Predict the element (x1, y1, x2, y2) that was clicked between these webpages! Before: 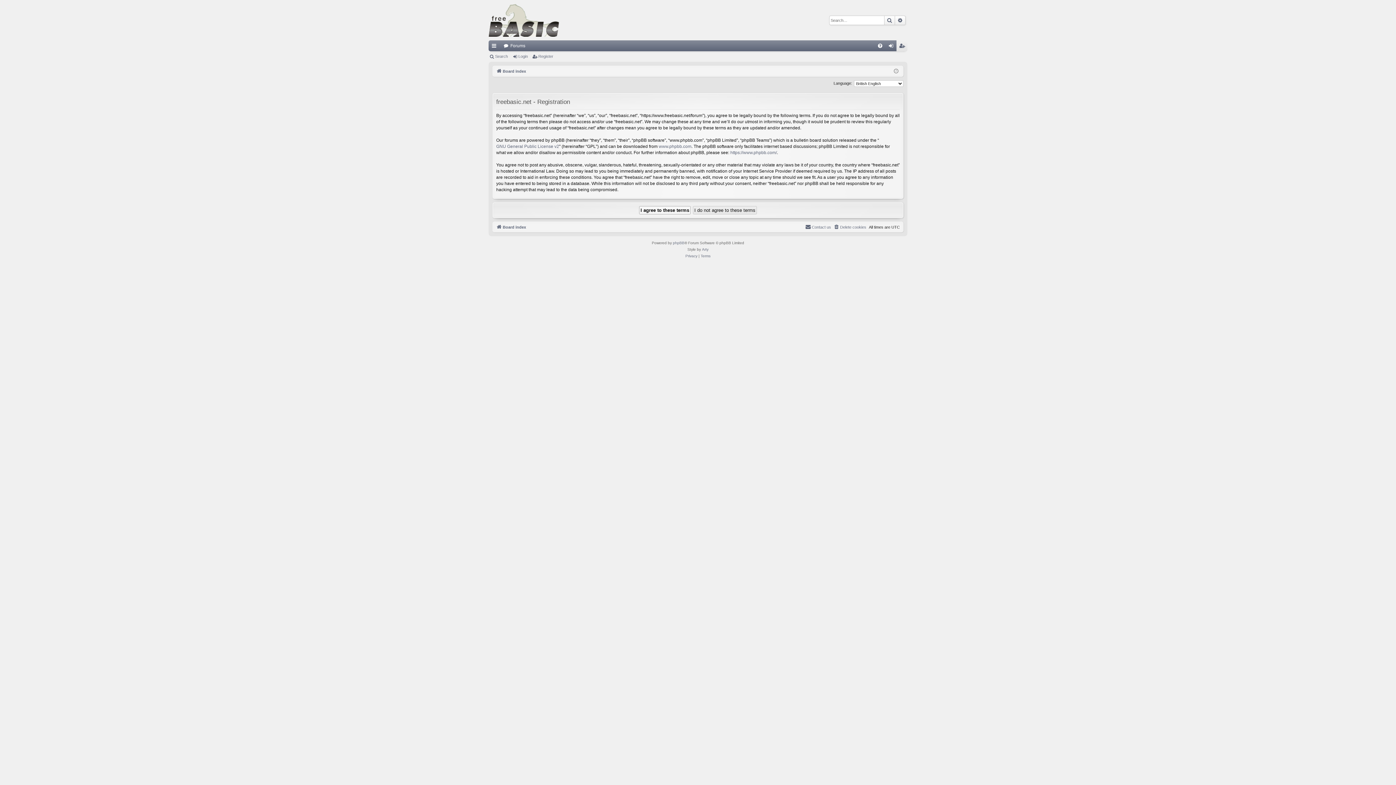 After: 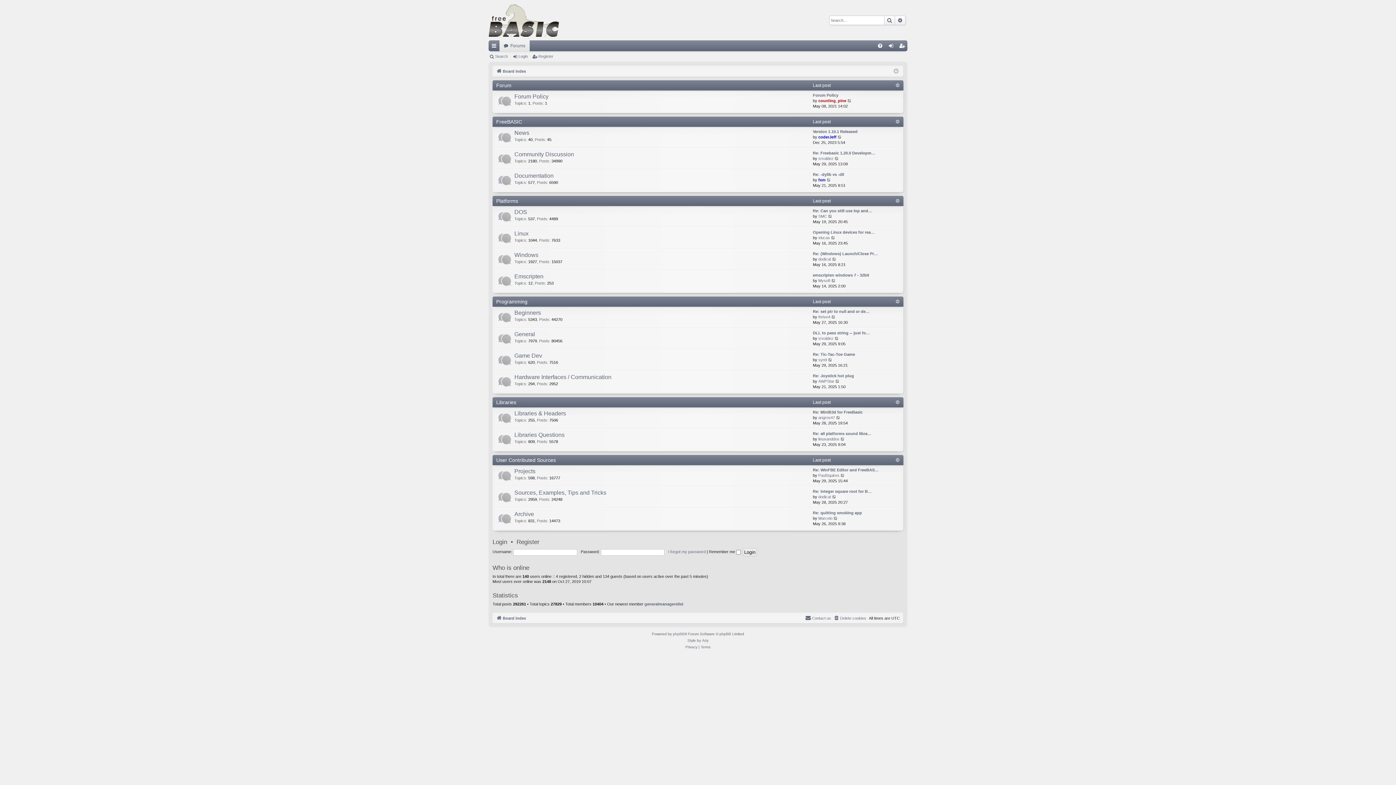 Action: bbox: (496, 67, 526, 75) label: Board index